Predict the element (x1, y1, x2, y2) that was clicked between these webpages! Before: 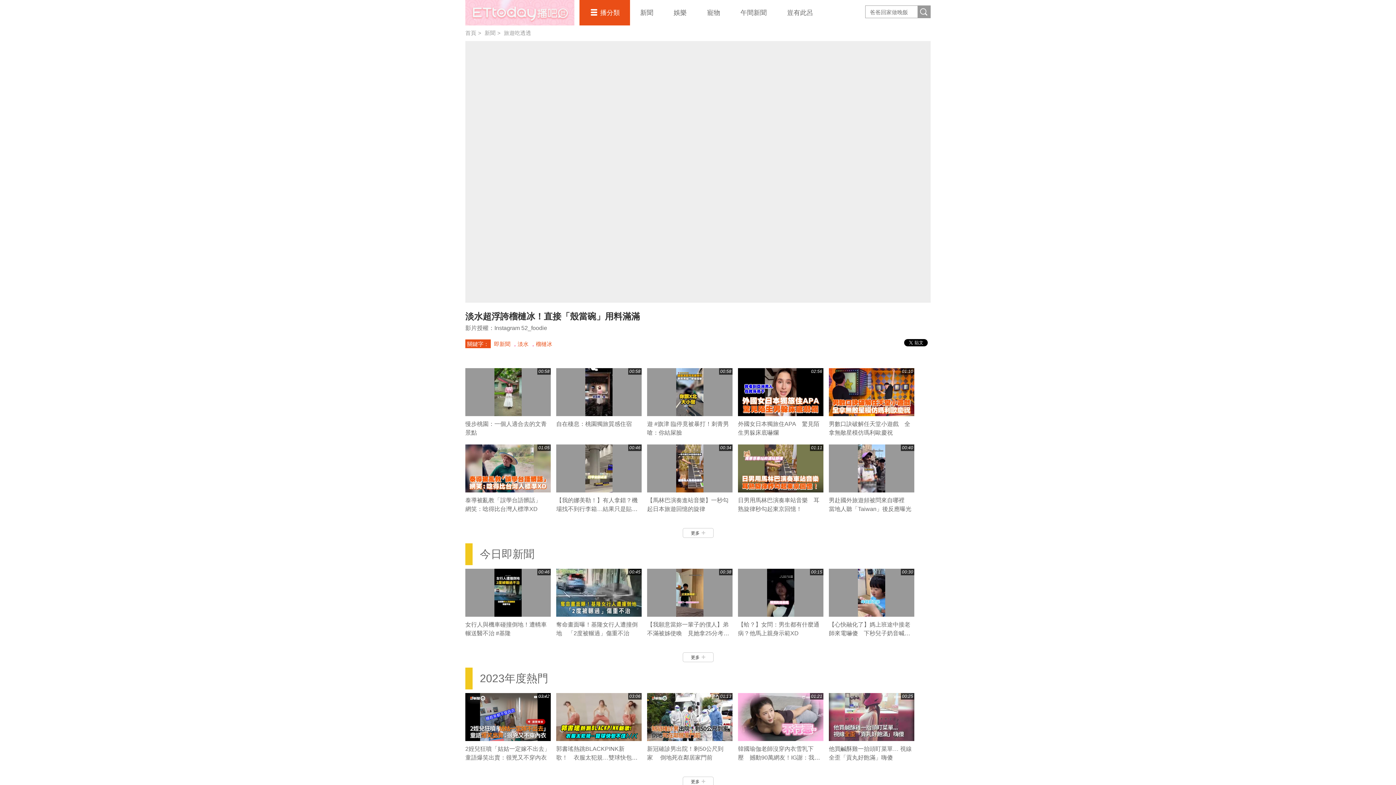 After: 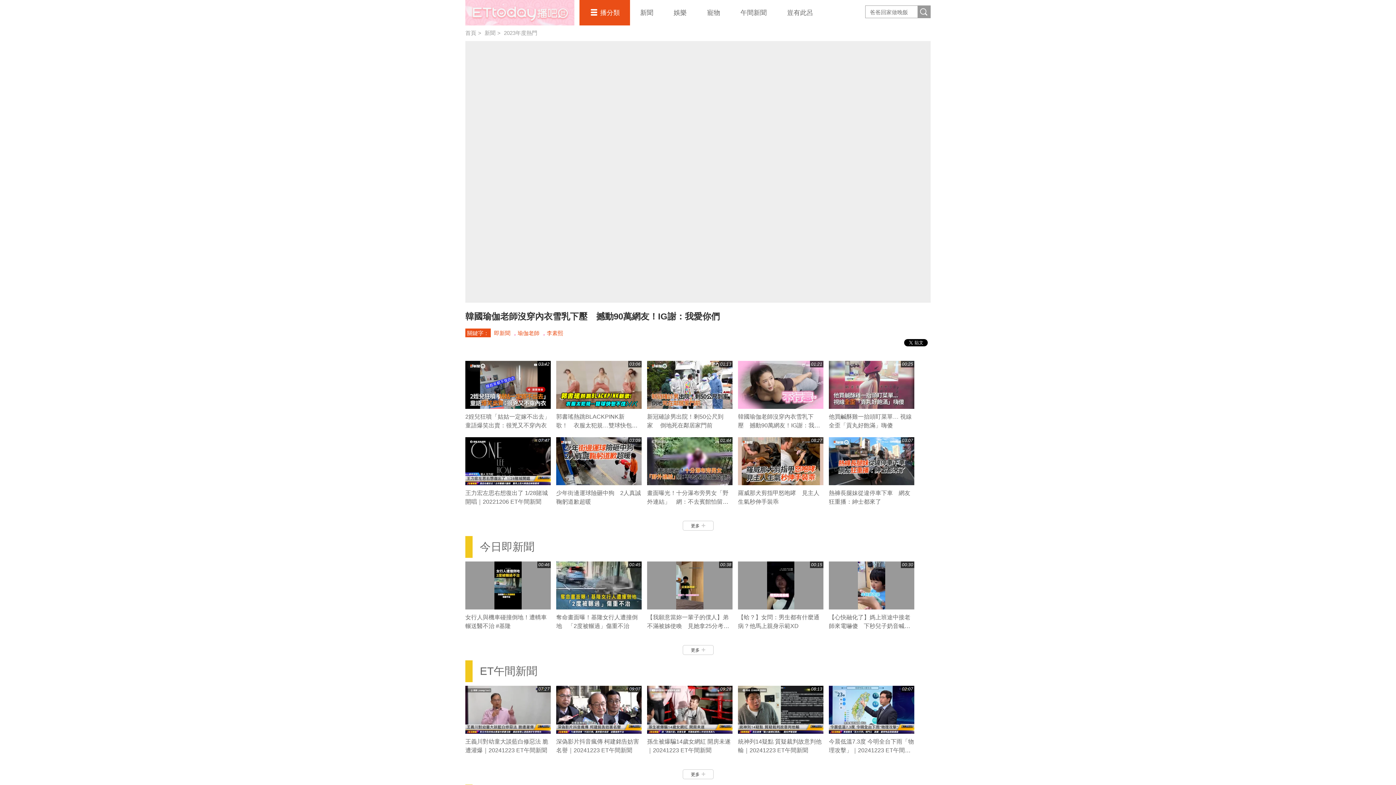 Action: bbox: (738, 746, 820, 769) label: 韓國瑜伽老師沒穿內衣雪乳下壓　撼動90萬網友！IG謝：我愛你們